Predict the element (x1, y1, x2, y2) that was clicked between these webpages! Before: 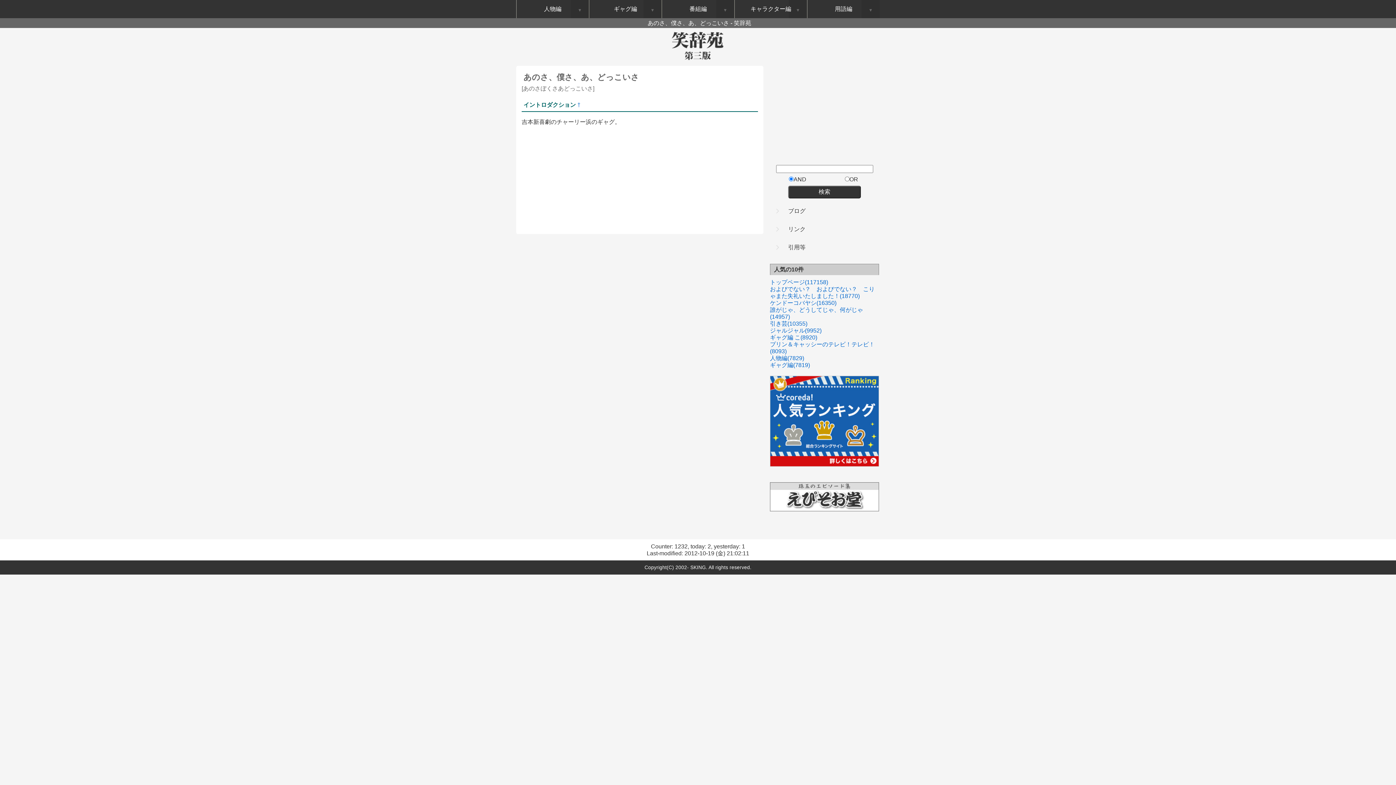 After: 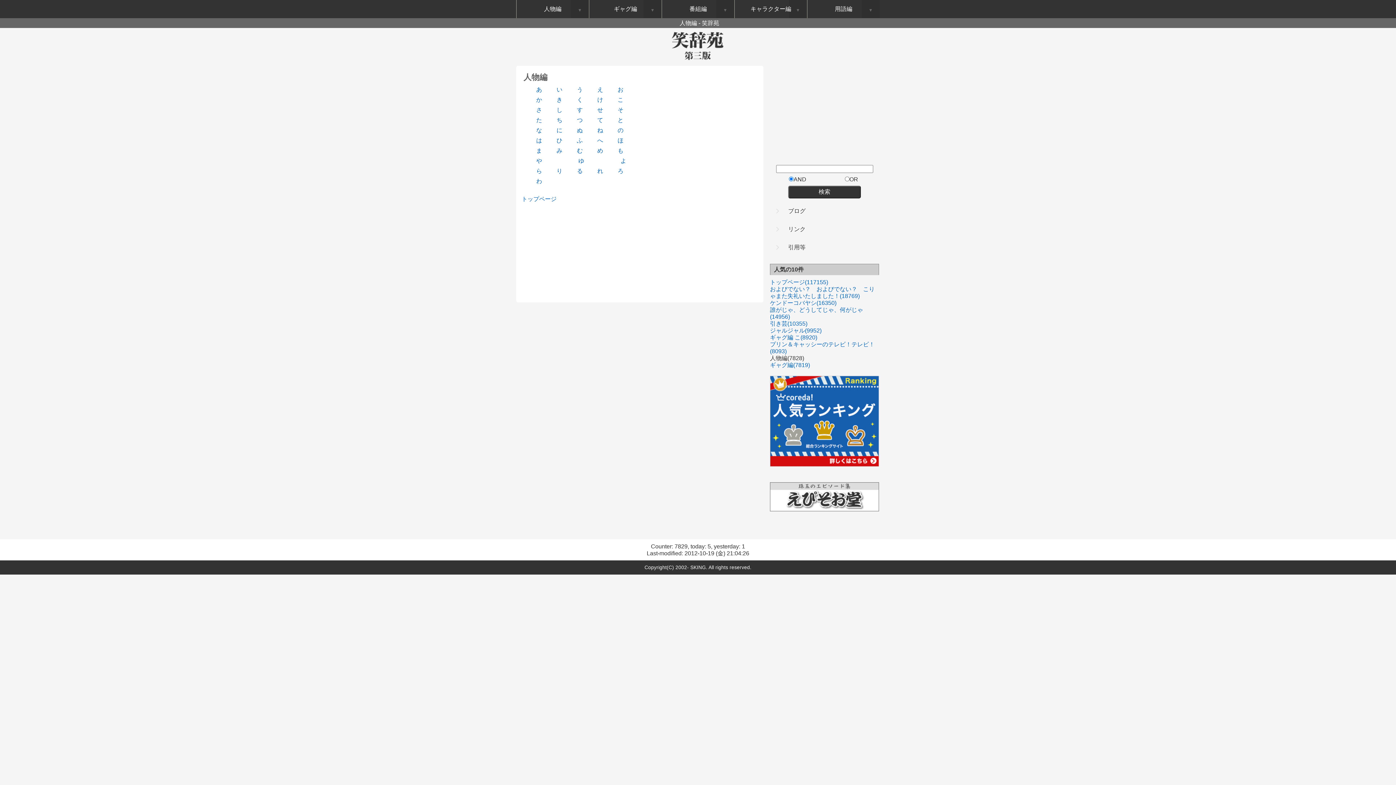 Action: bbox: (770, 355, 804, 361) label: 人物編(7829)